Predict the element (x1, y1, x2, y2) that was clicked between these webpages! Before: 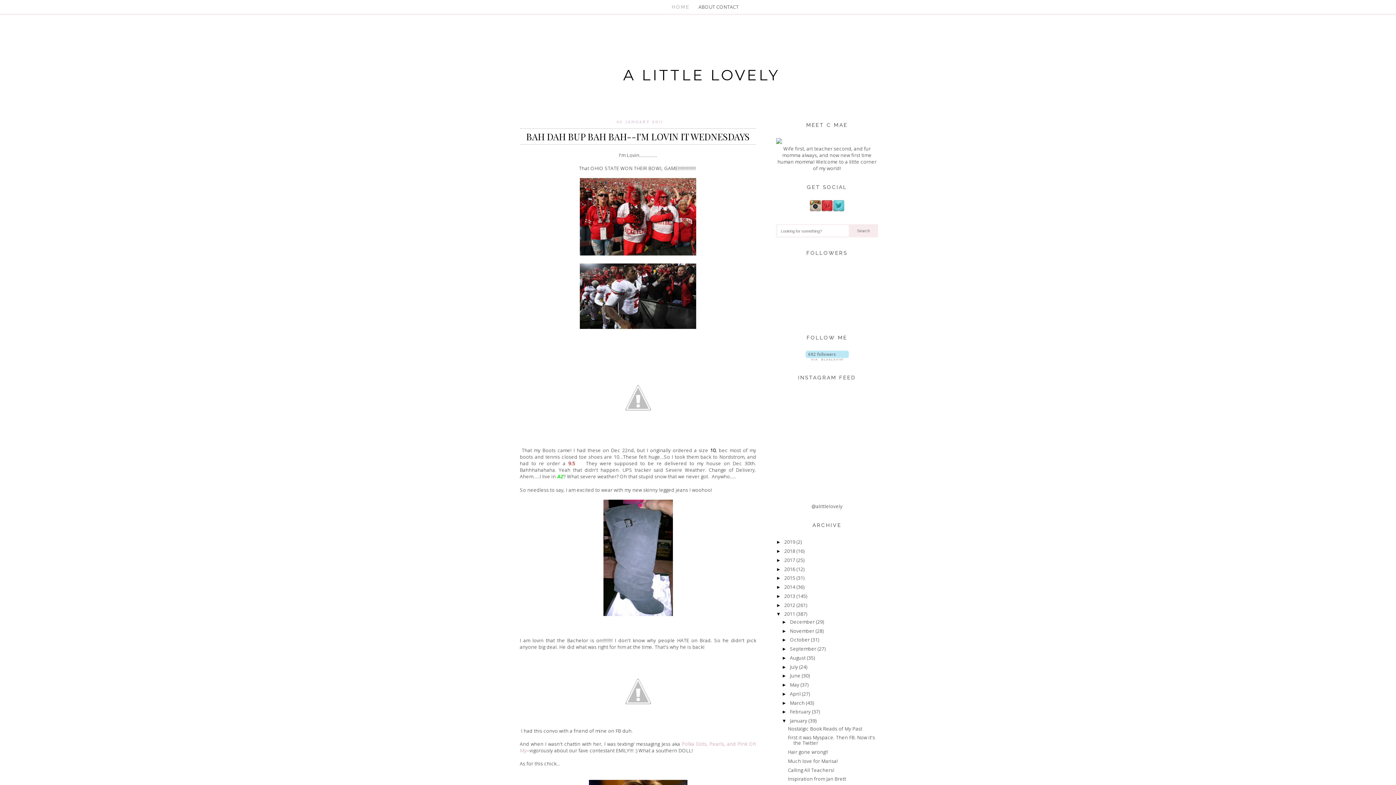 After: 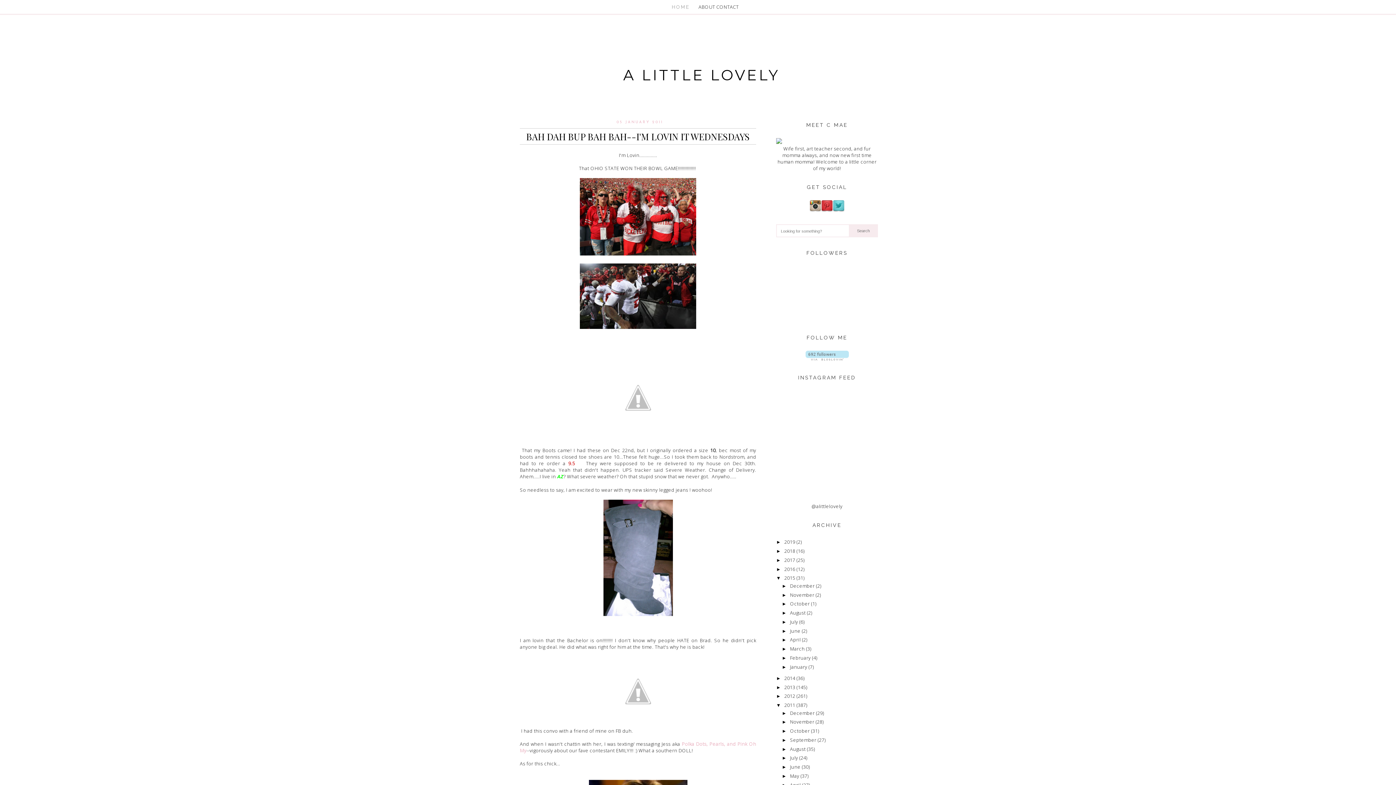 Action: label: ►   bbox: (776, 575, 784, 581)